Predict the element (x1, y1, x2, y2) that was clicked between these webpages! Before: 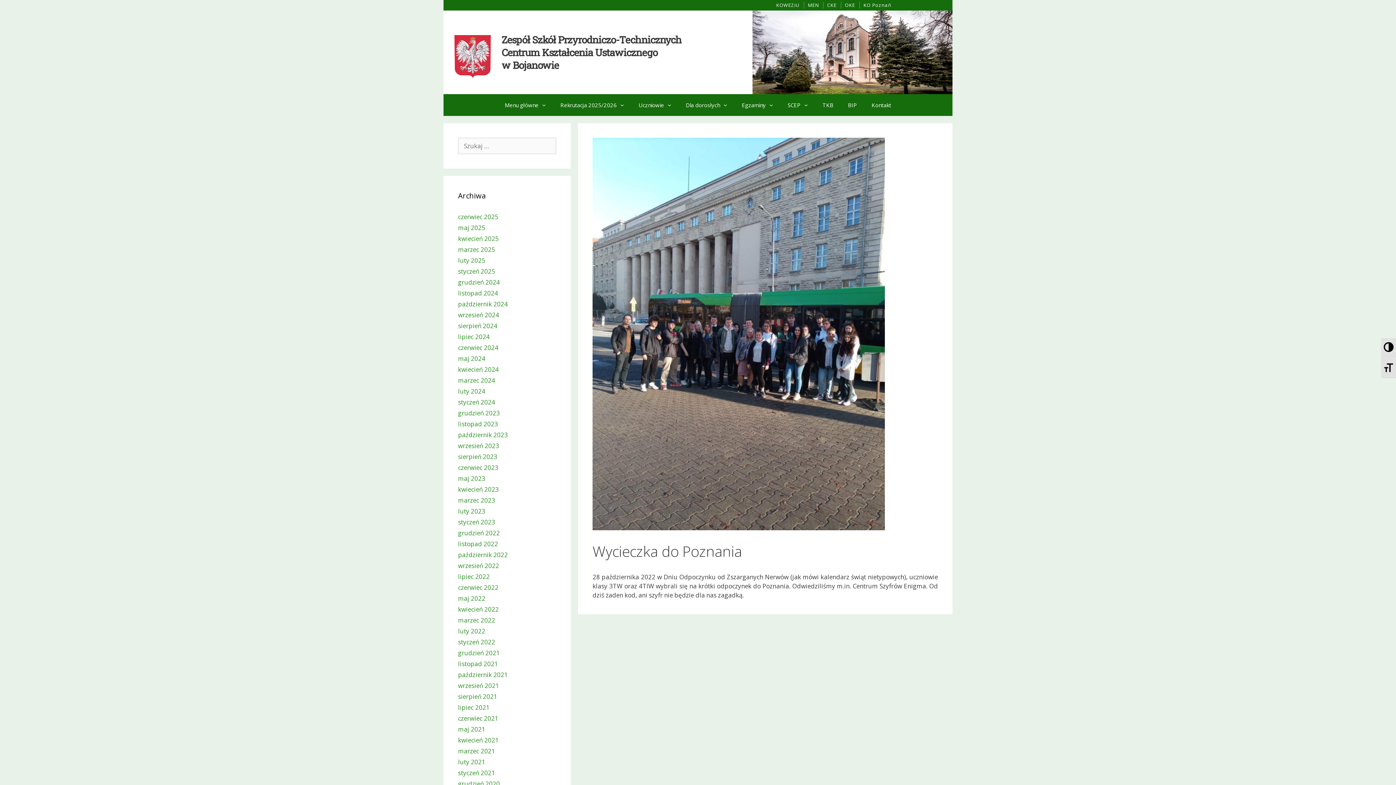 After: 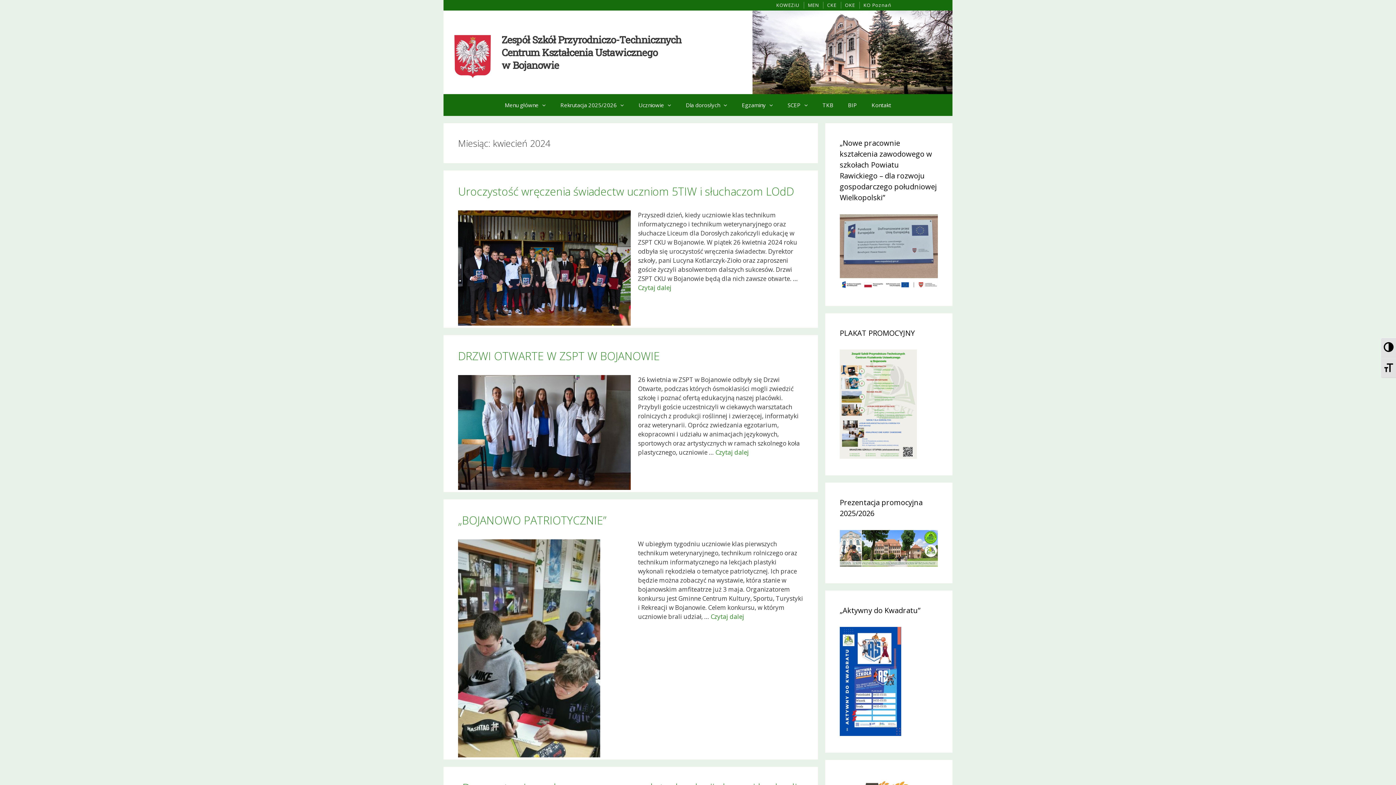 Action: bbox: (458, 365, 498, 373) label: kwiecień 2024